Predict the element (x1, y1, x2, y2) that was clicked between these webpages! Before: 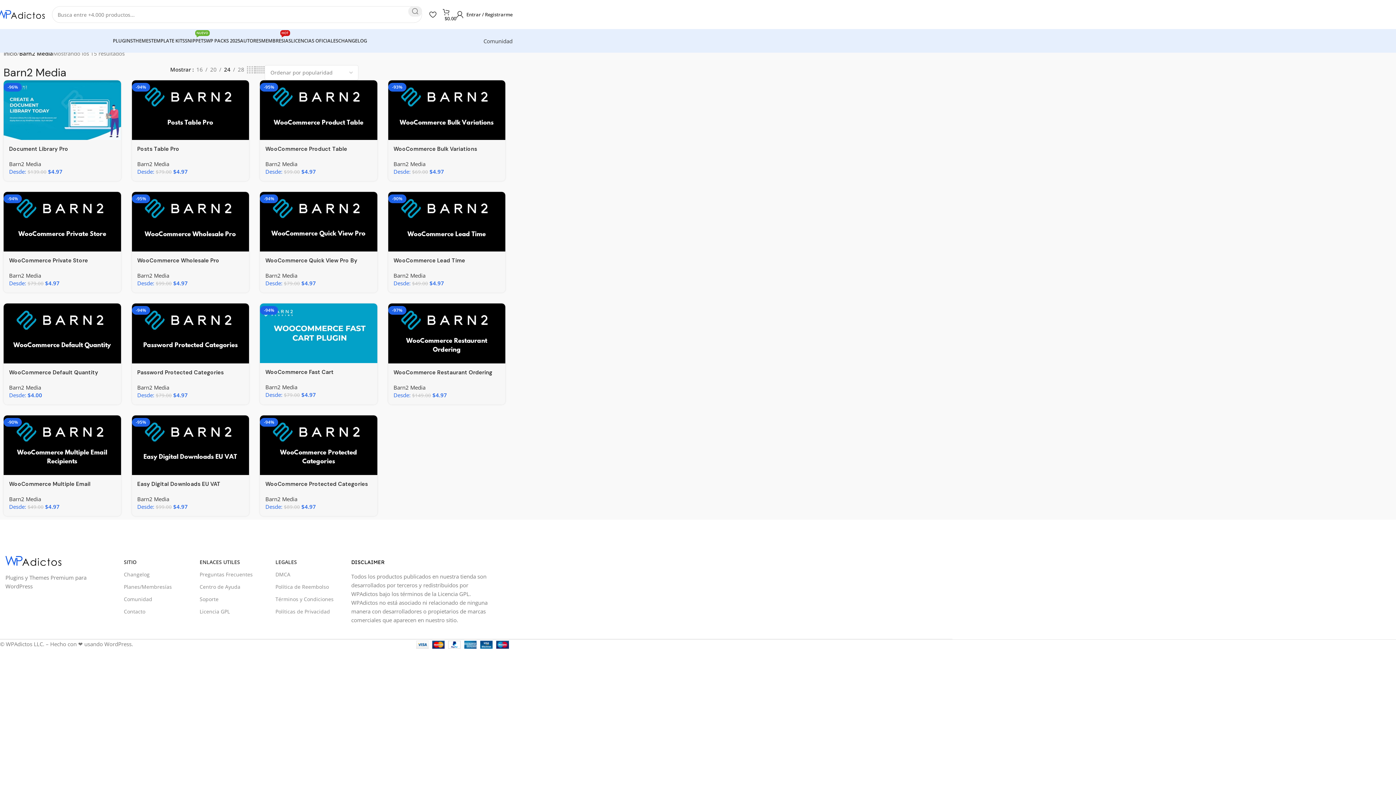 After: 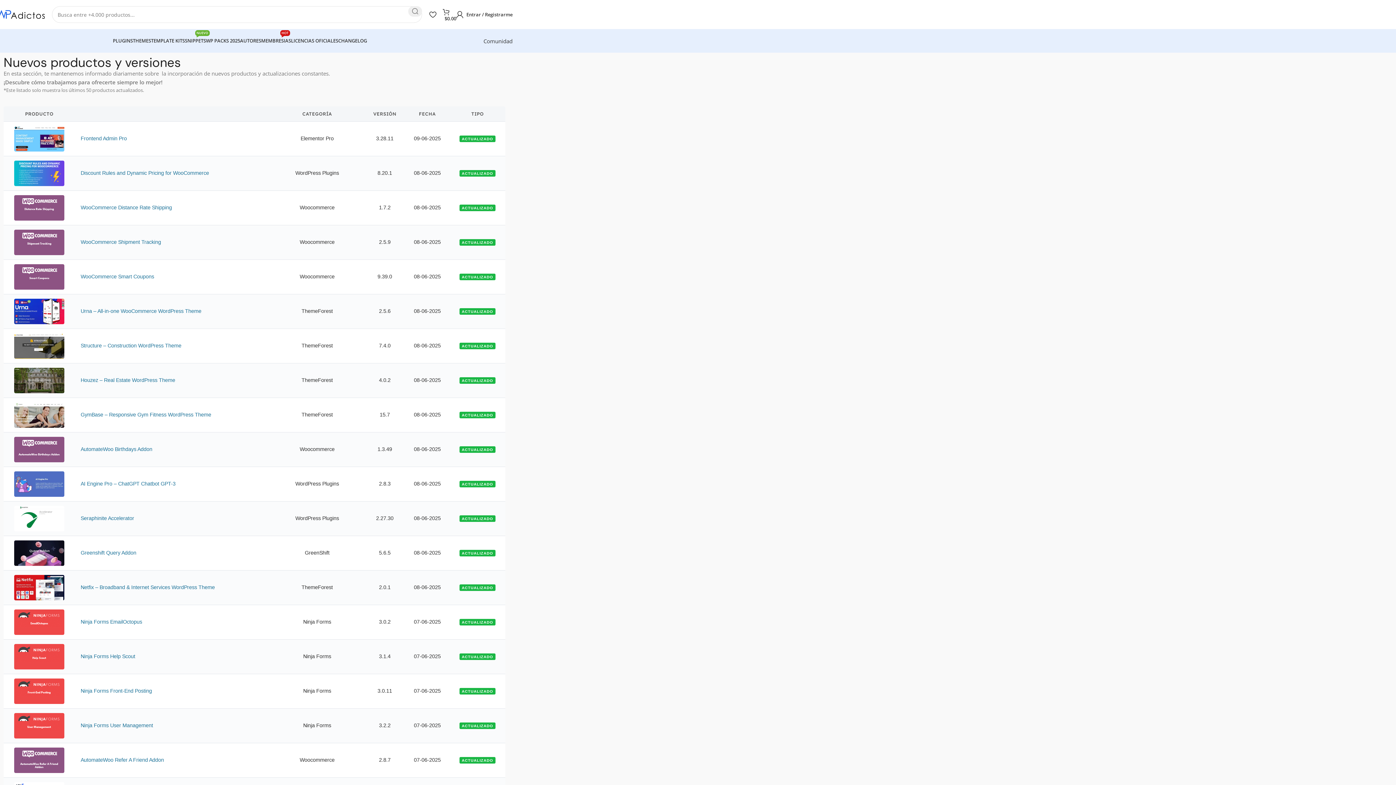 Action: bbox: (338, 33, 367, 48) label: CHANGELOG